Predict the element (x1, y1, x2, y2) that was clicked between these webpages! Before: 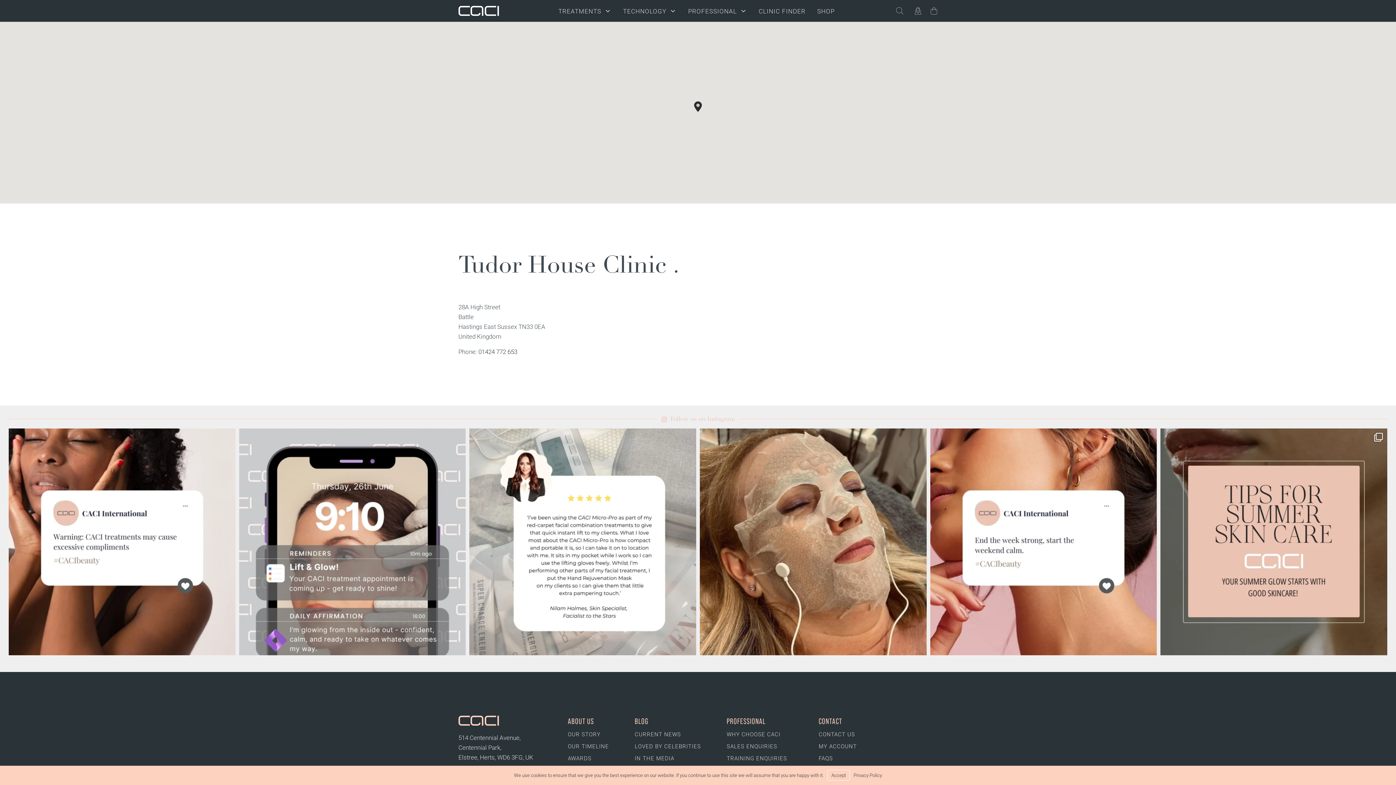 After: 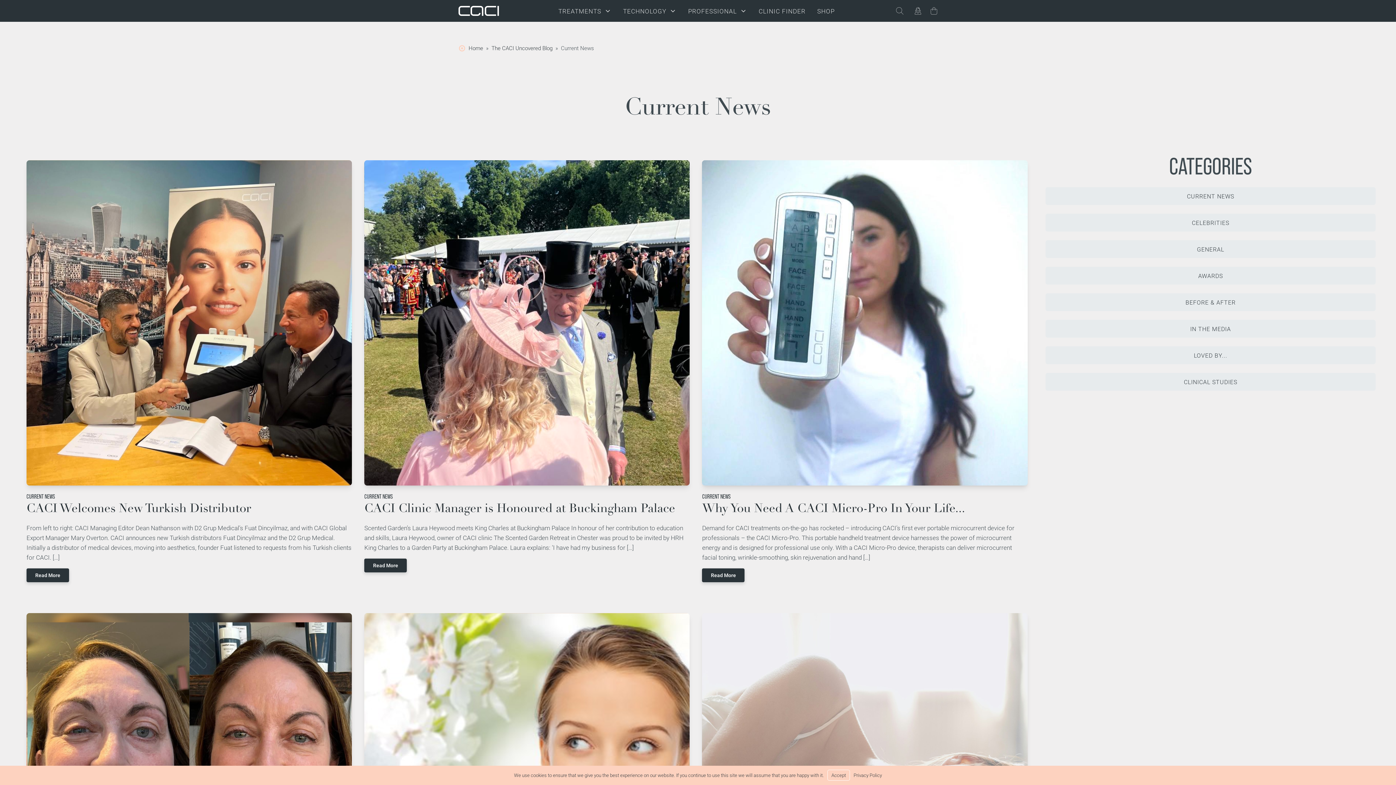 Action: label: CURRENT NEWS bbox: (634, 727, 701, 739)